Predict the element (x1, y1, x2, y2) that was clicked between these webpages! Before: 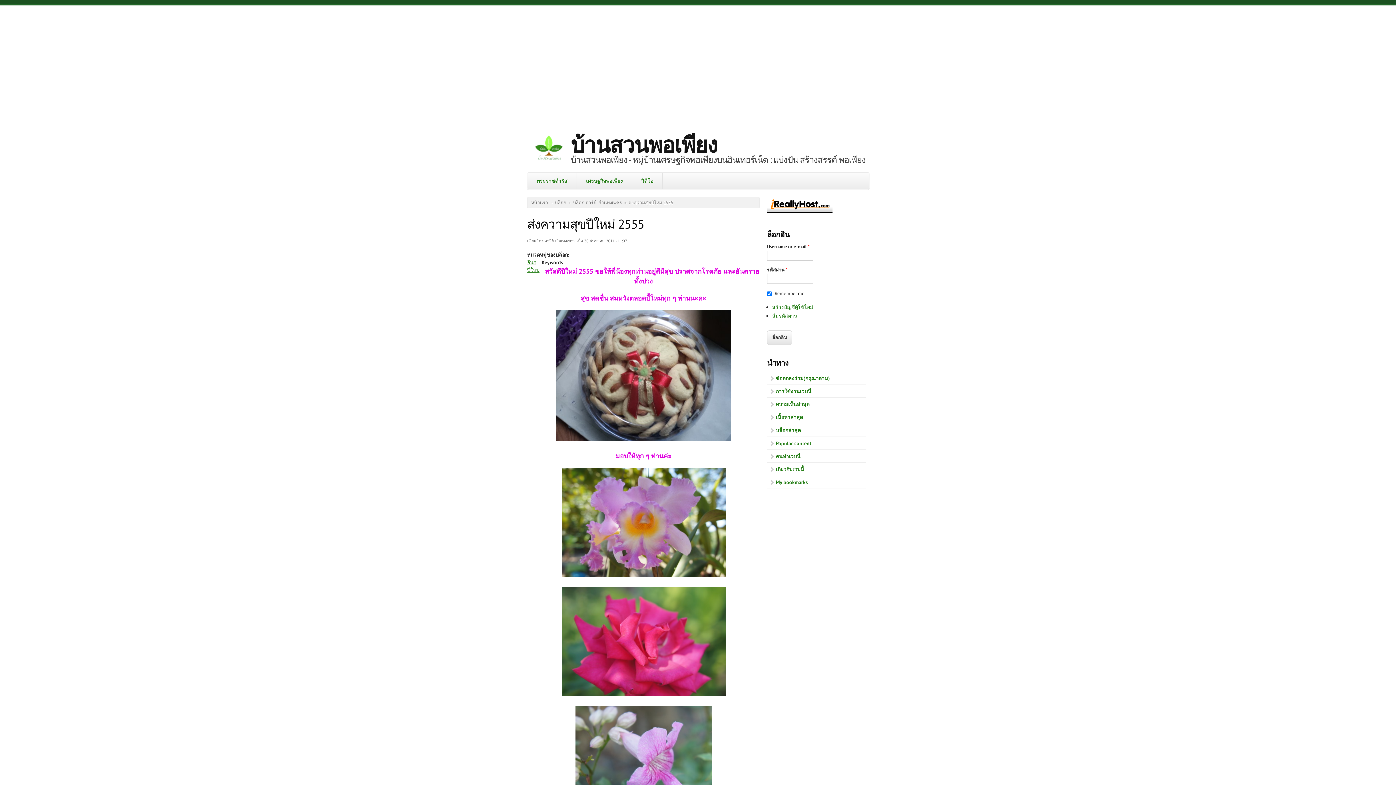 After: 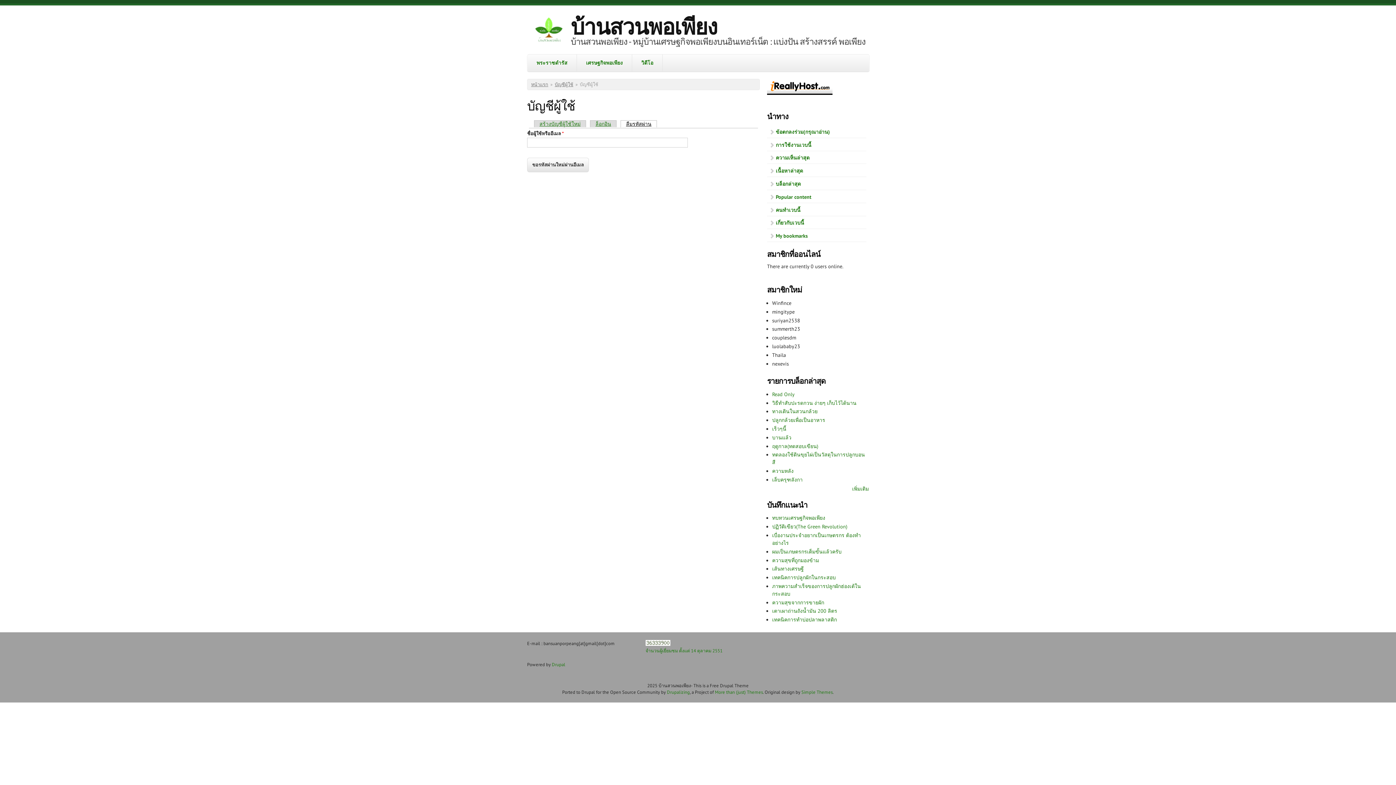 Action: label: ลืมรหัสผ่าน bbox: (772, 312, 797, 319)